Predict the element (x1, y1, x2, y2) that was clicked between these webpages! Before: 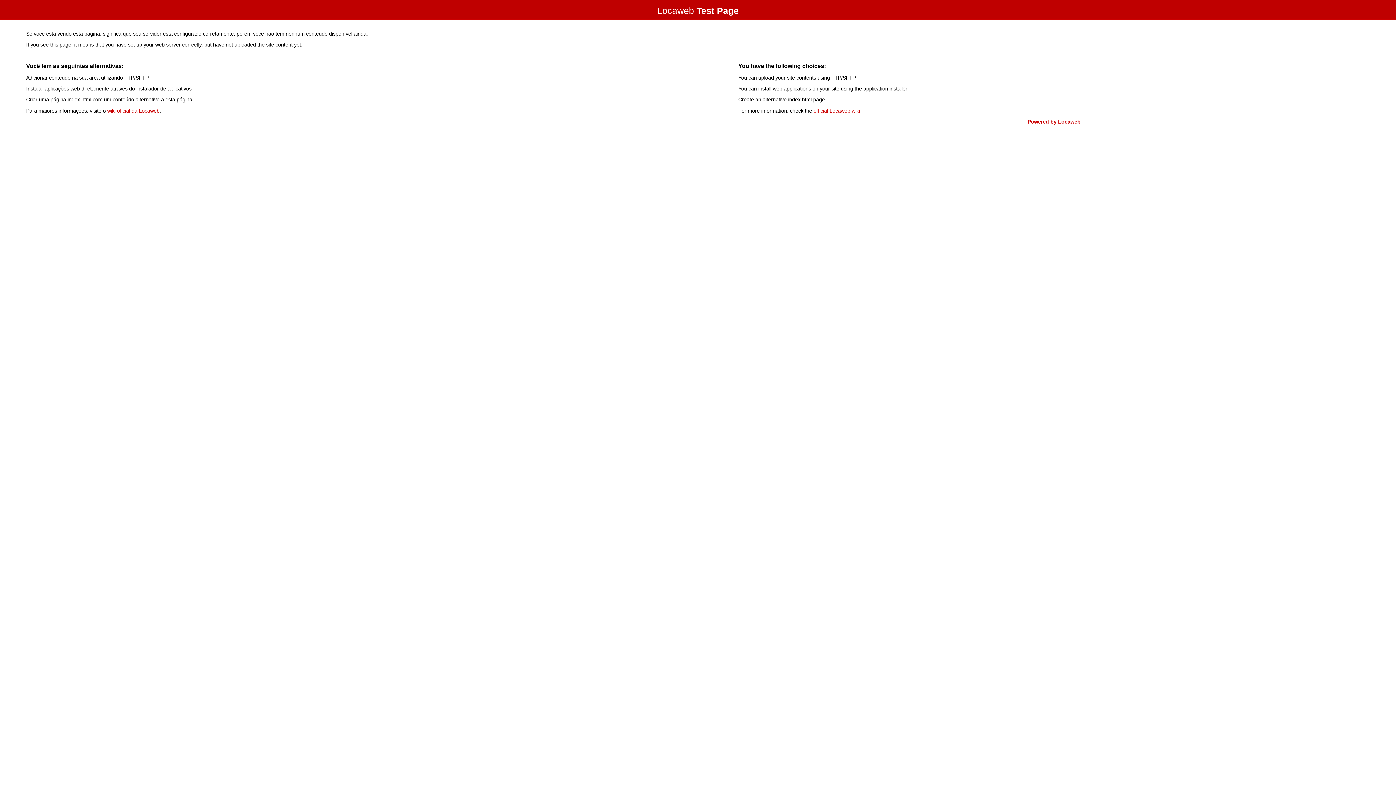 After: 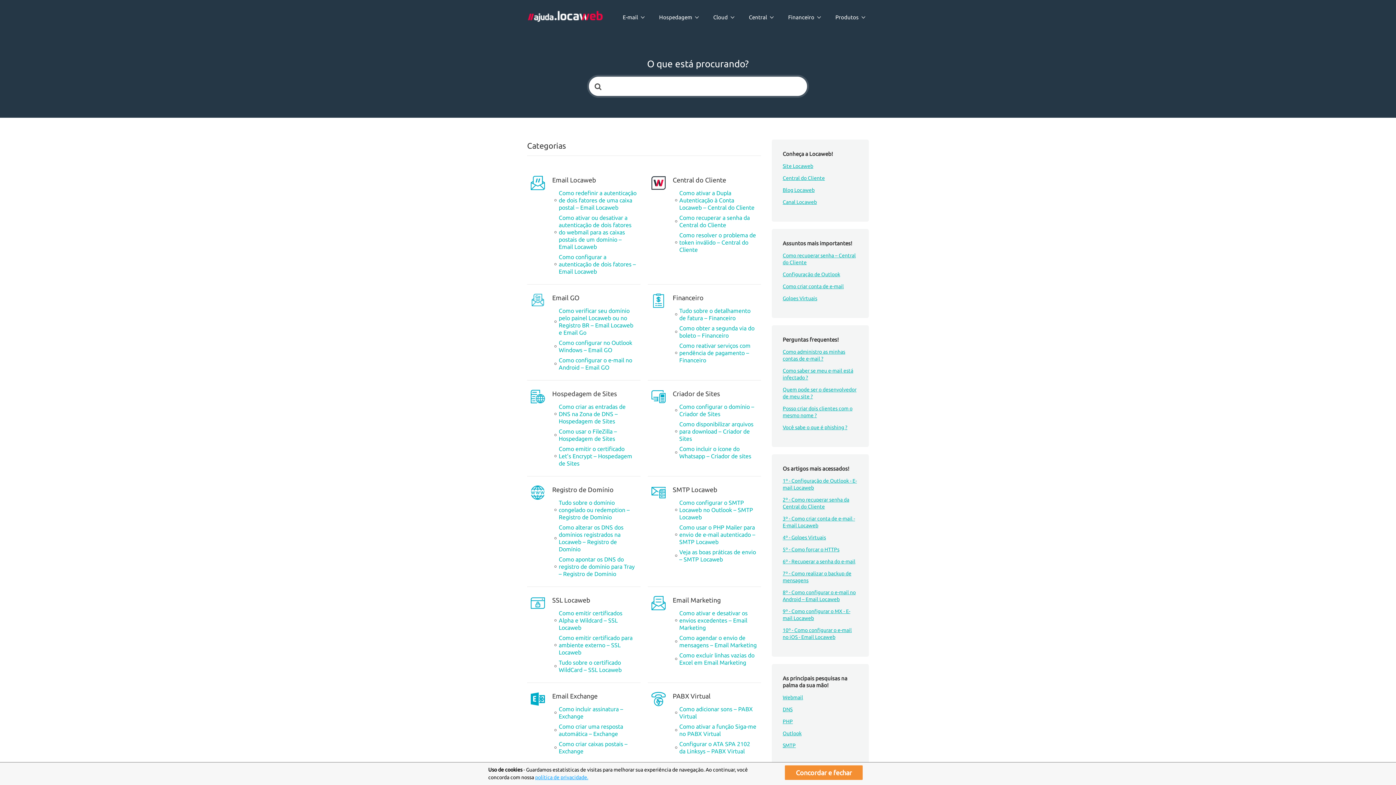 Action: bbox: (107, 107, 159, 113) label: wiki oficial da Locaweb